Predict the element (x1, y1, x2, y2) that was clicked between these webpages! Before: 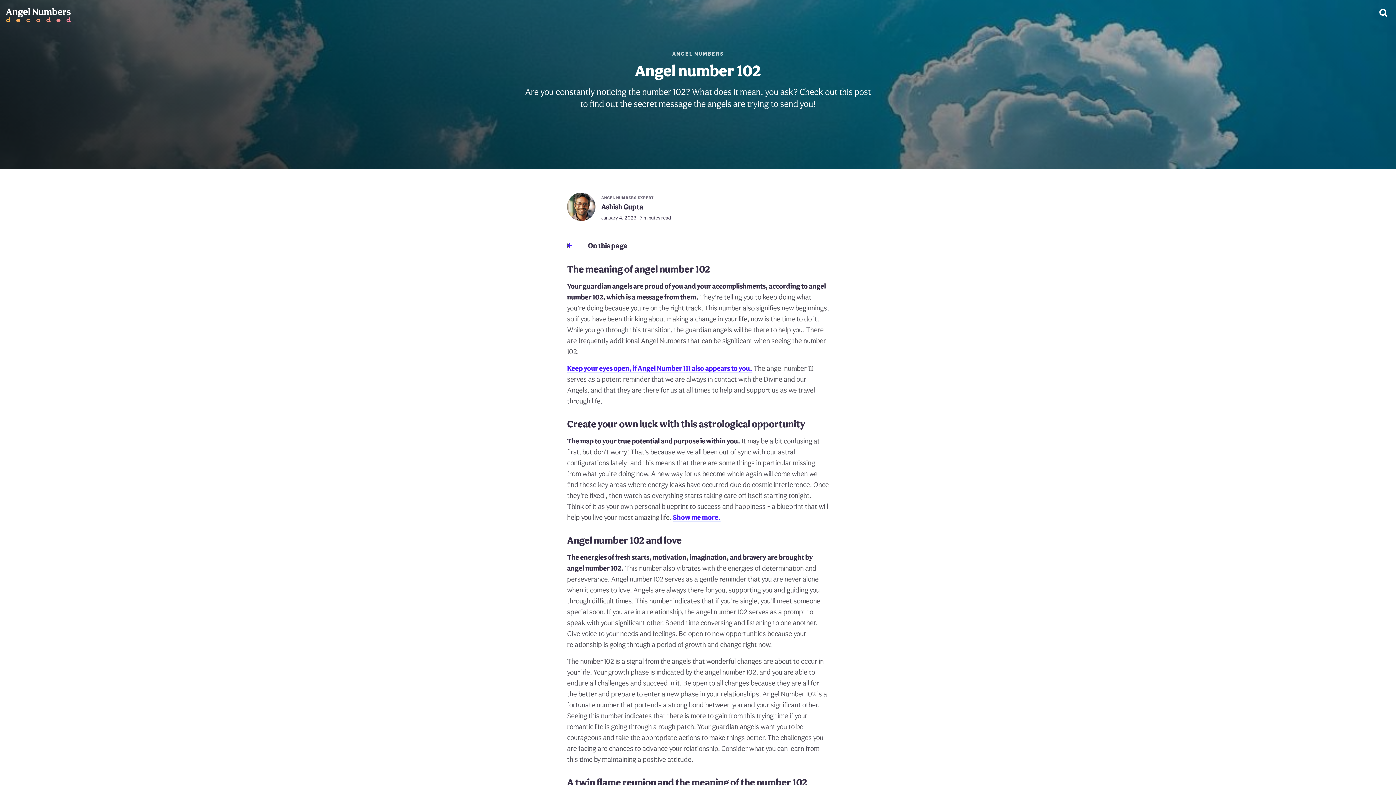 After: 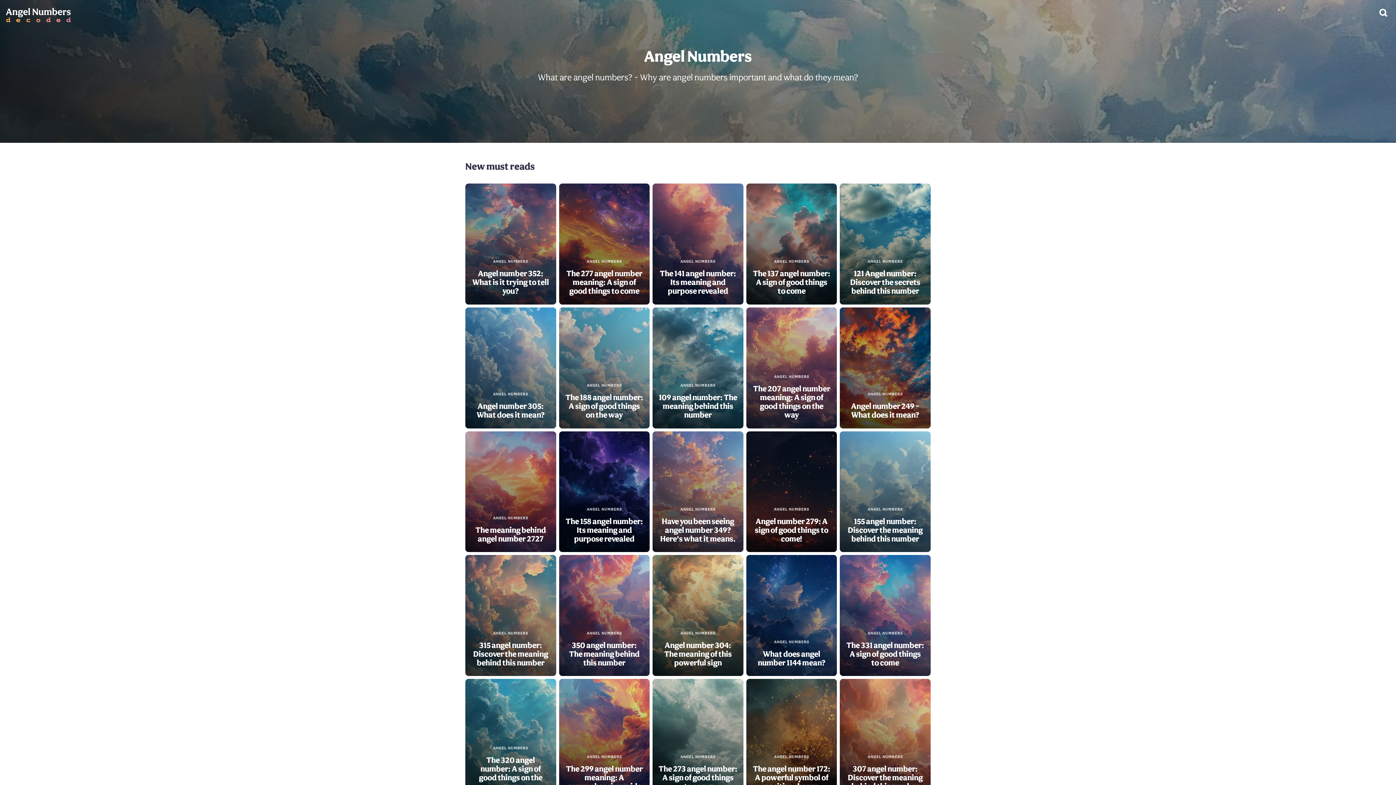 Action: label: ANGEL NUMBERS bbox: (666, 46, 729, 61)